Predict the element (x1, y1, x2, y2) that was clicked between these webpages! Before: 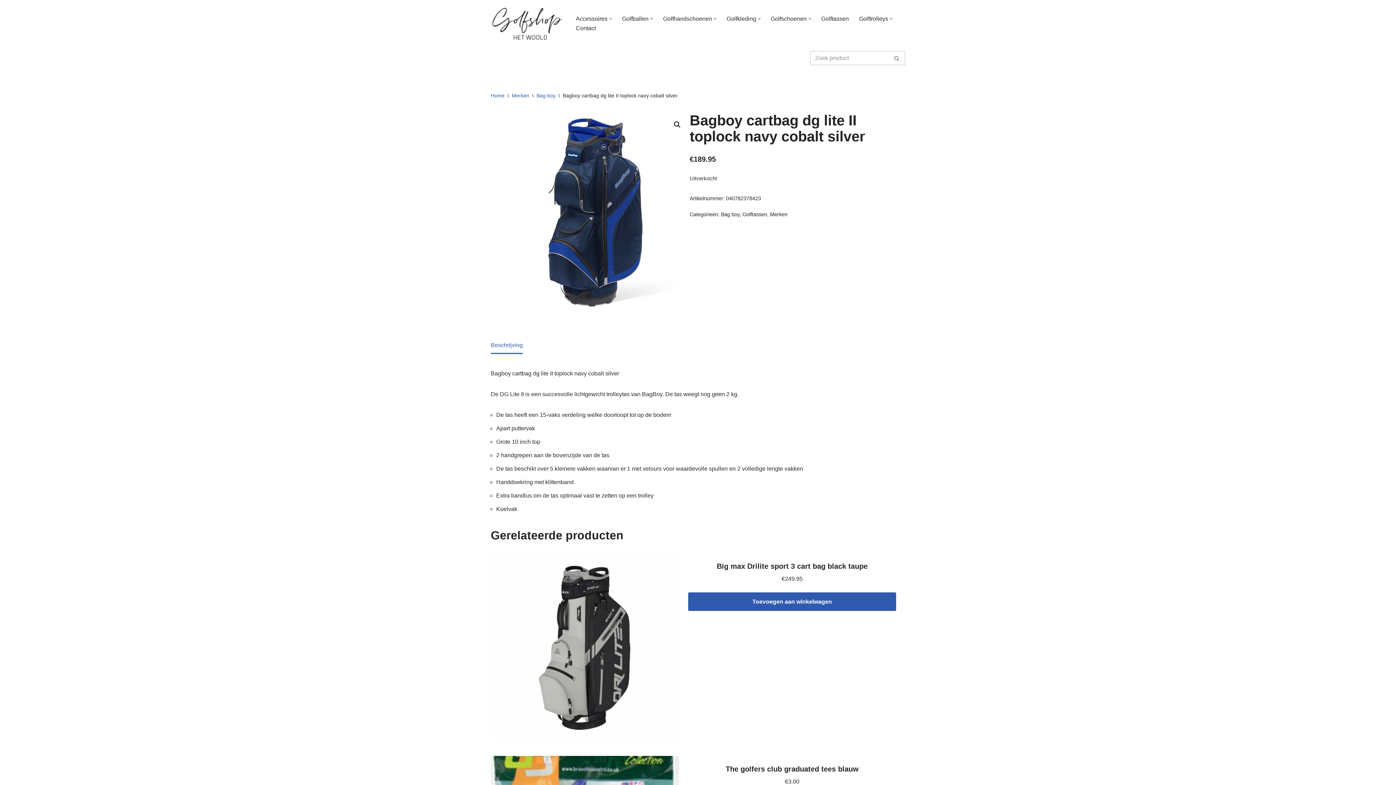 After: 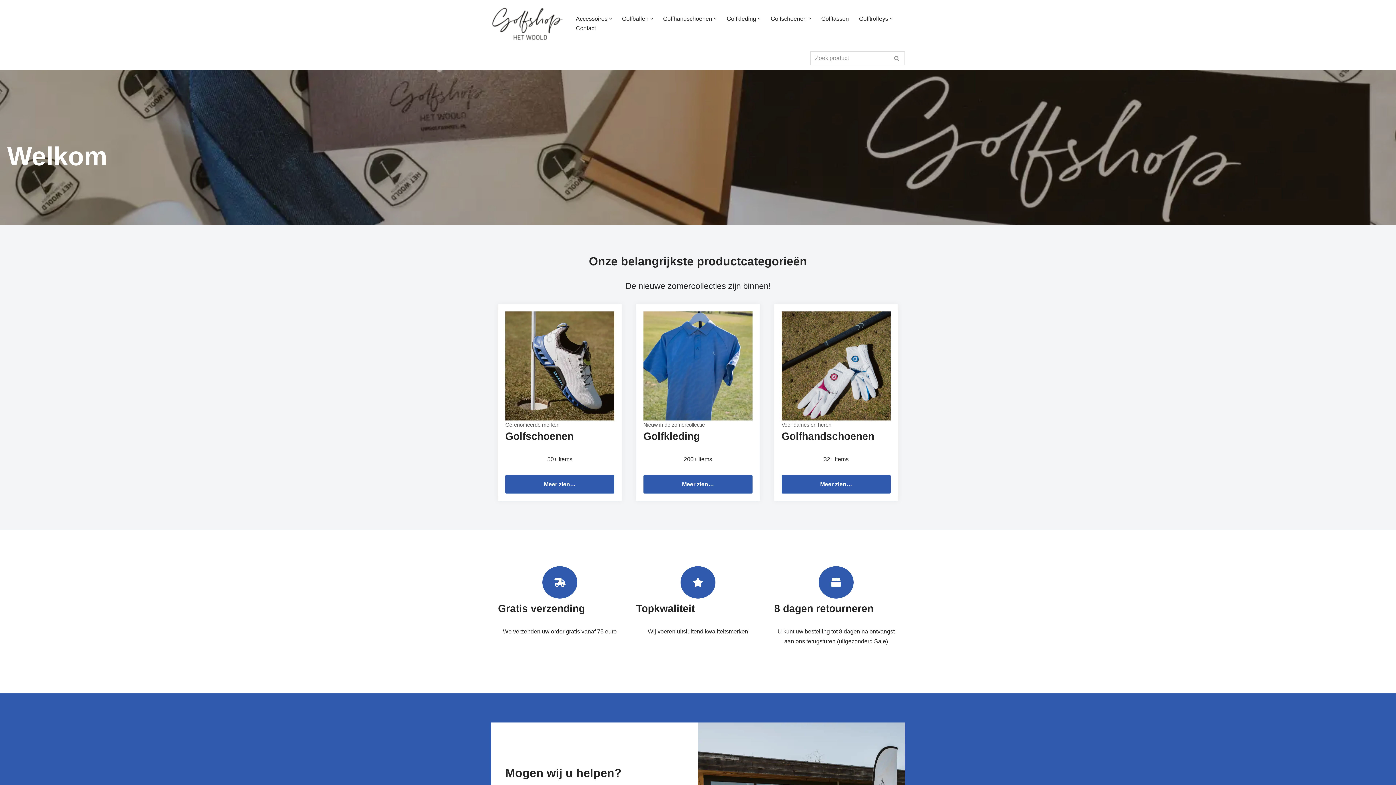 Action: label: uwgolfwinkel.nl De webshop van Golfbaan het Woold bbox: (490, 6, 563, 40)